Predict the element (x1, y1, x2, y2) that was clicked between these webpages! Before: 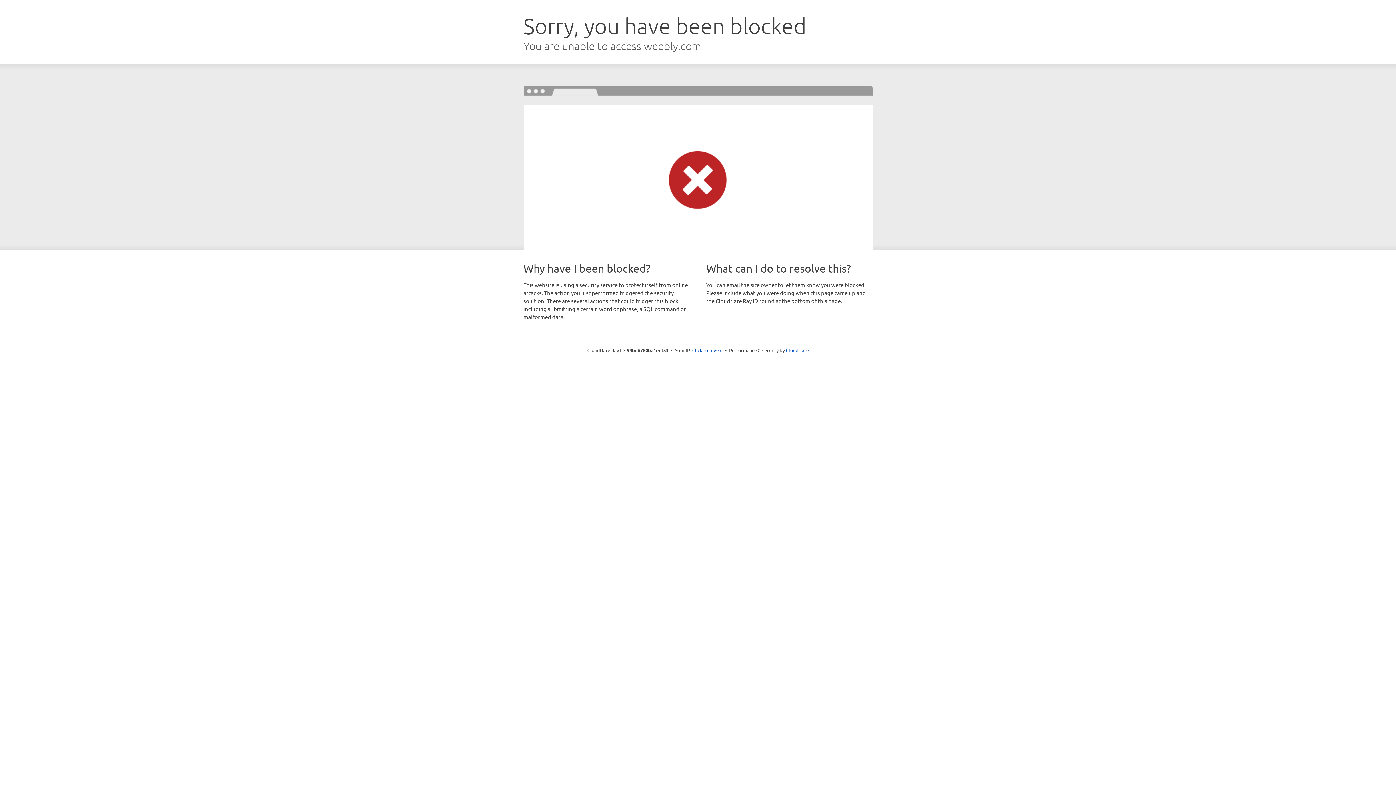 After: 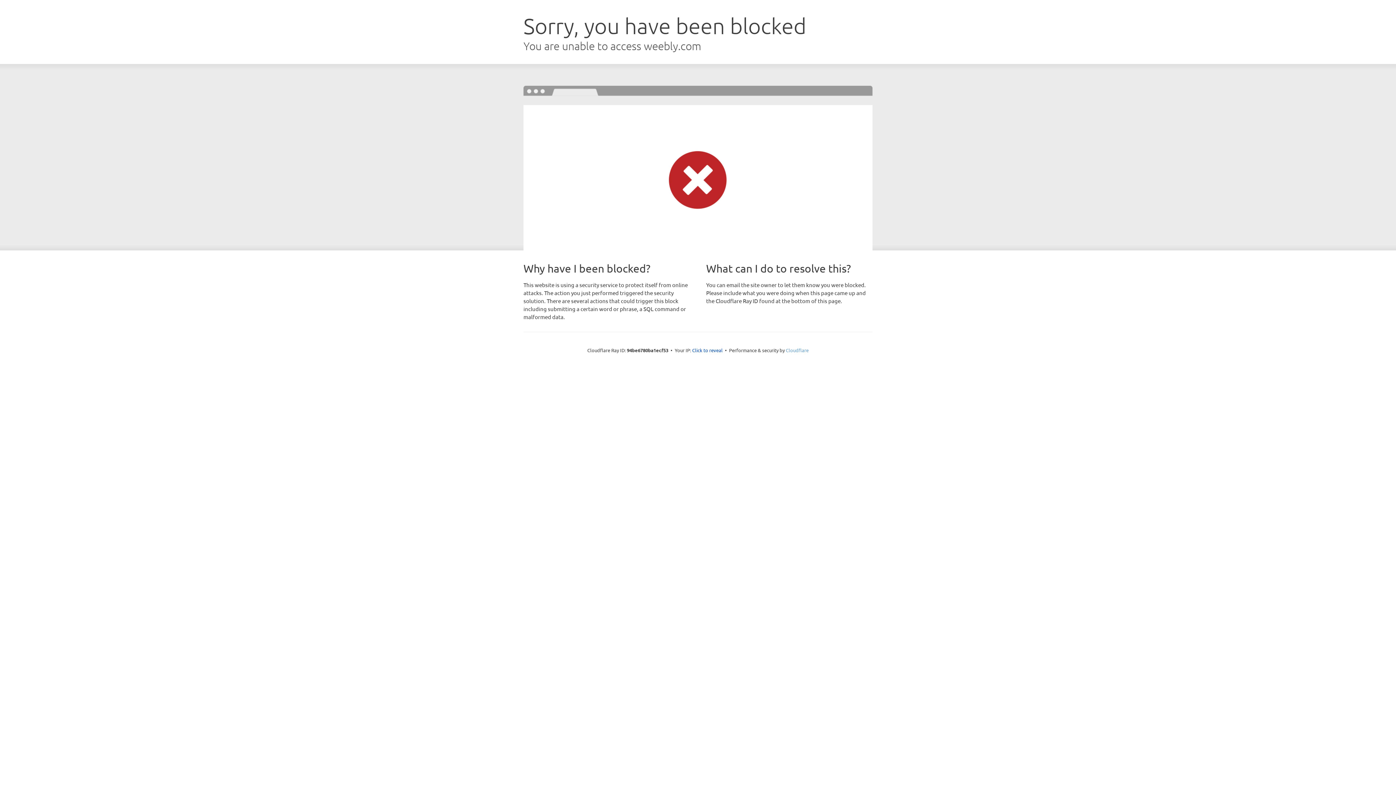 Action: bbox: (786, 347, 808, 353) label: Cloudflare